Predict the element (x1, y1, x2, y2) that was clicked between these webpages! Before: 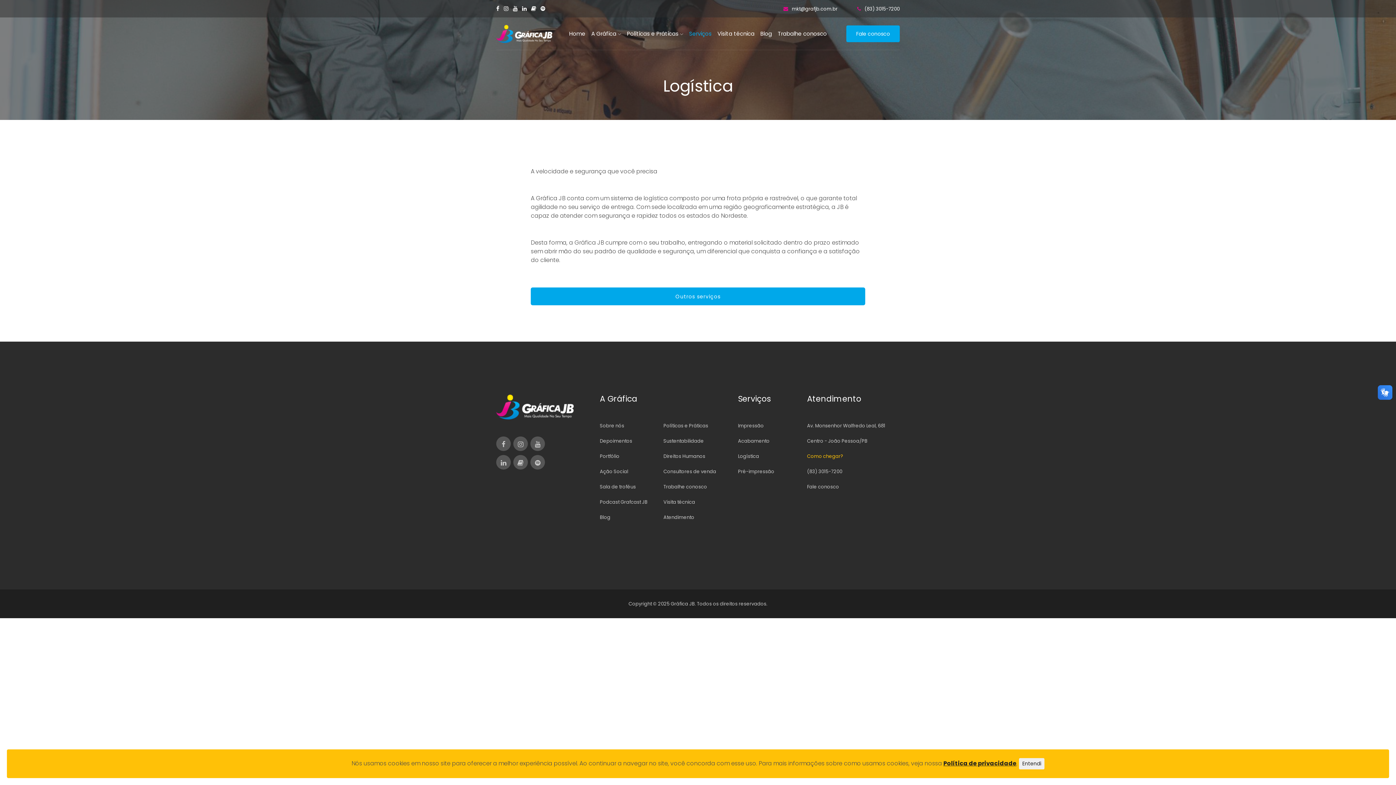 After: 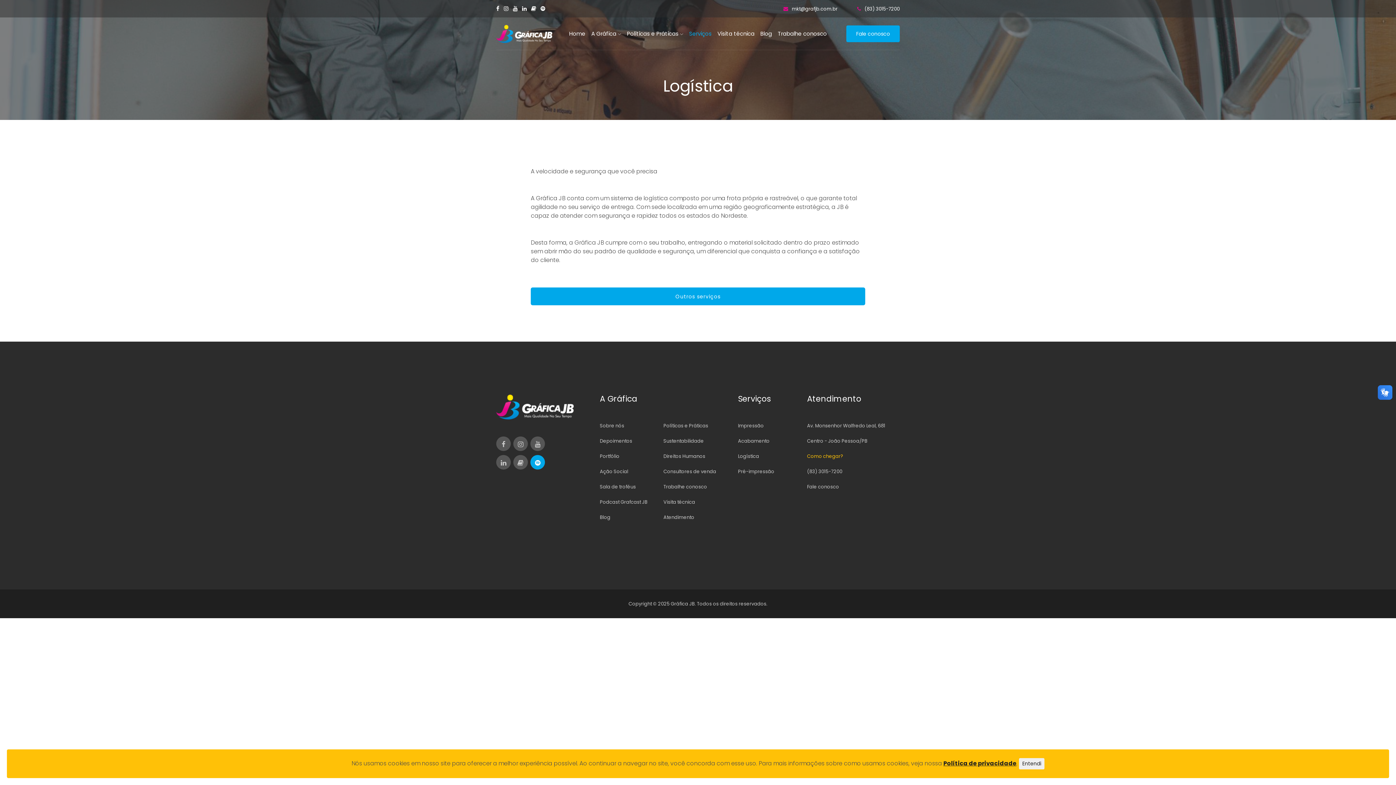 Action: bbox: (530, 455, 545, 469)